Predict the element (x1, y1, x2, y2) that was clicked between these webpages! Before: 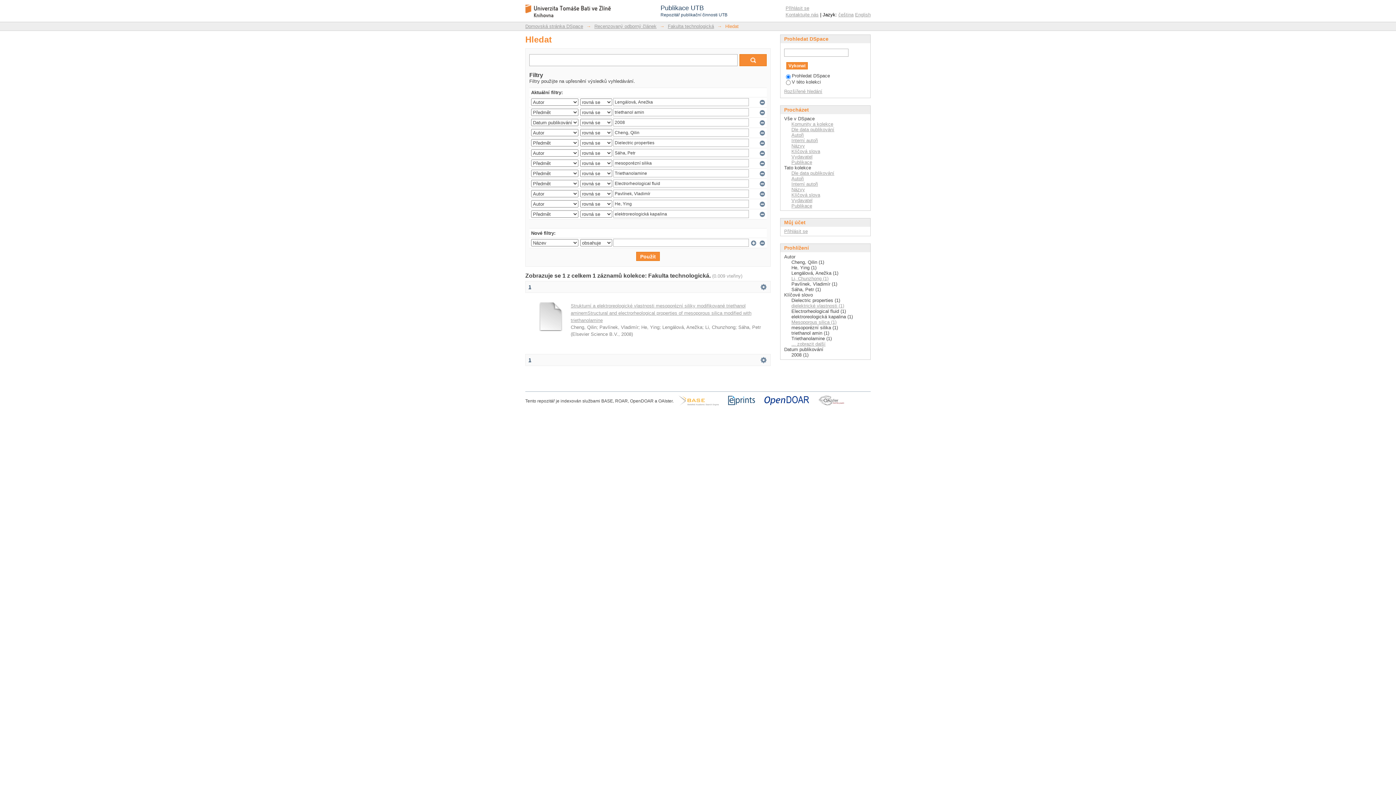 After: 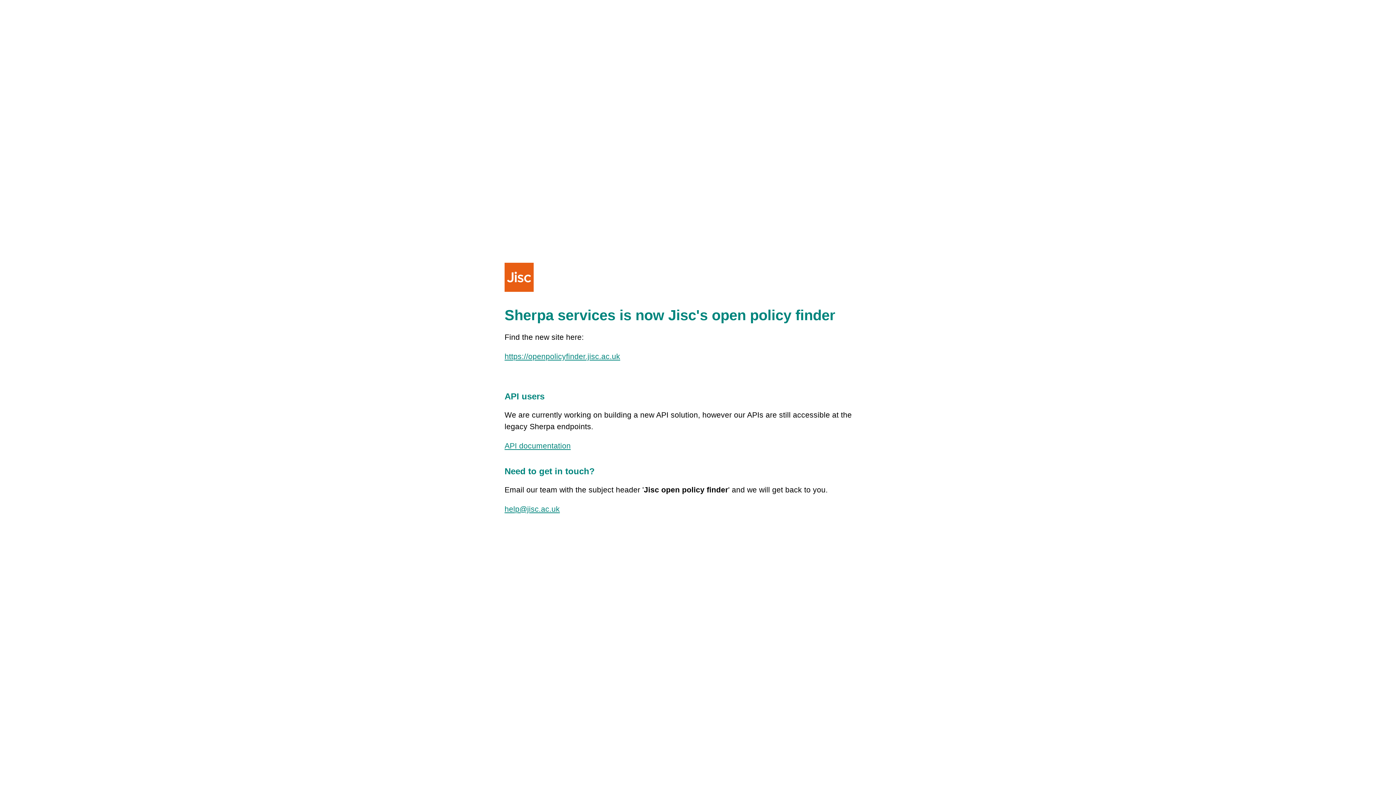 Action: label: ﻿ bbox: (760, 398, 813, 403)